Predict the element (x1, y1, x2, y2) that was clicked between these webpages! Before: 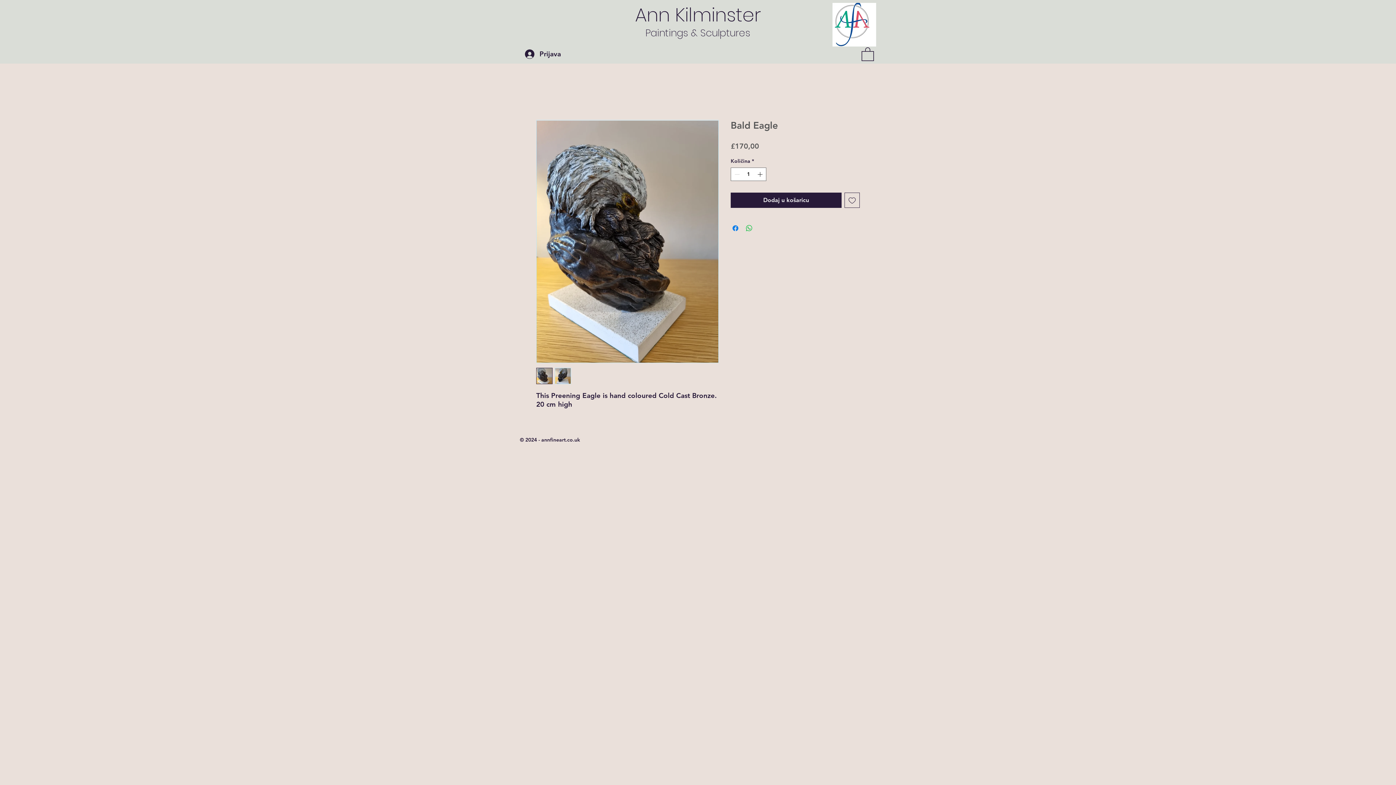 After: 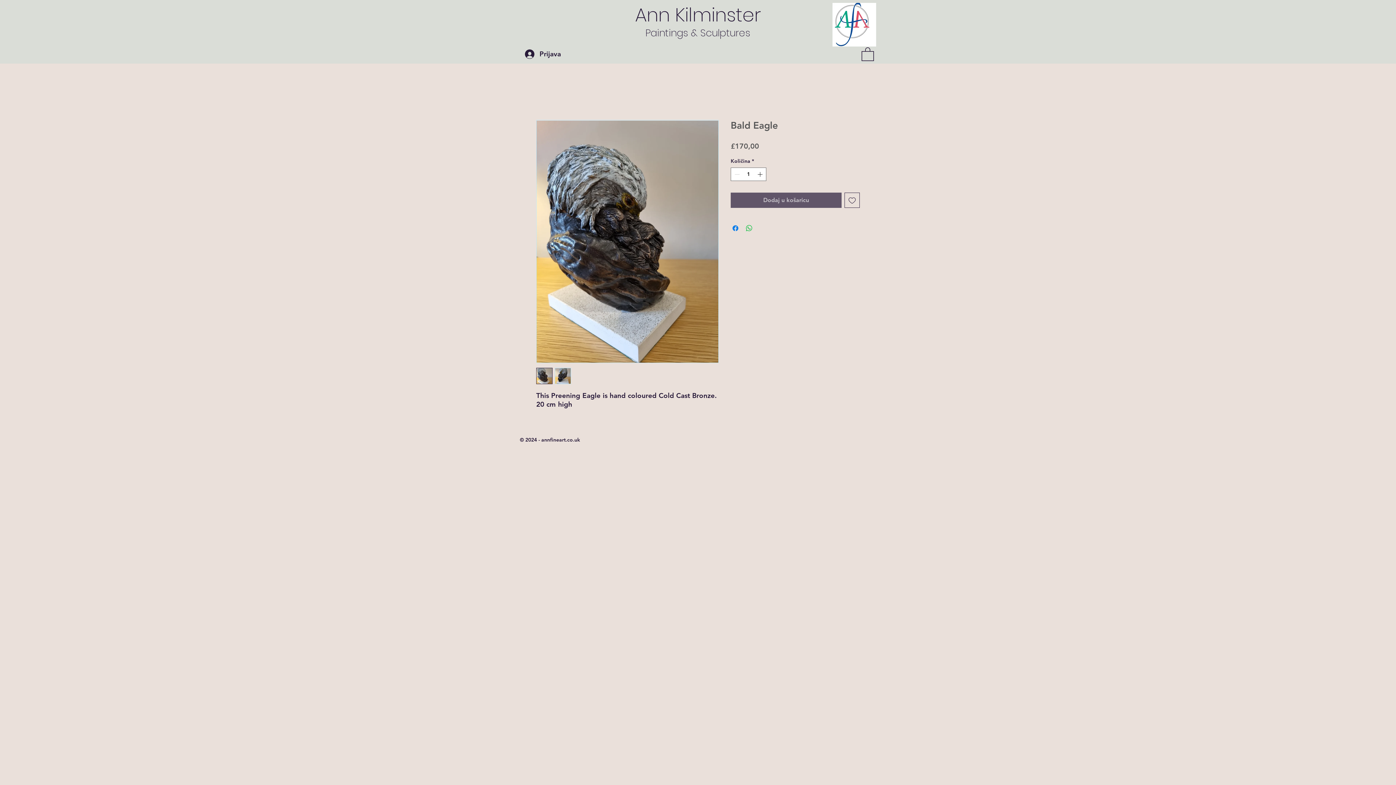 Action: bbox: (730, 192, 841, 208) label: Dodaj u košaricu